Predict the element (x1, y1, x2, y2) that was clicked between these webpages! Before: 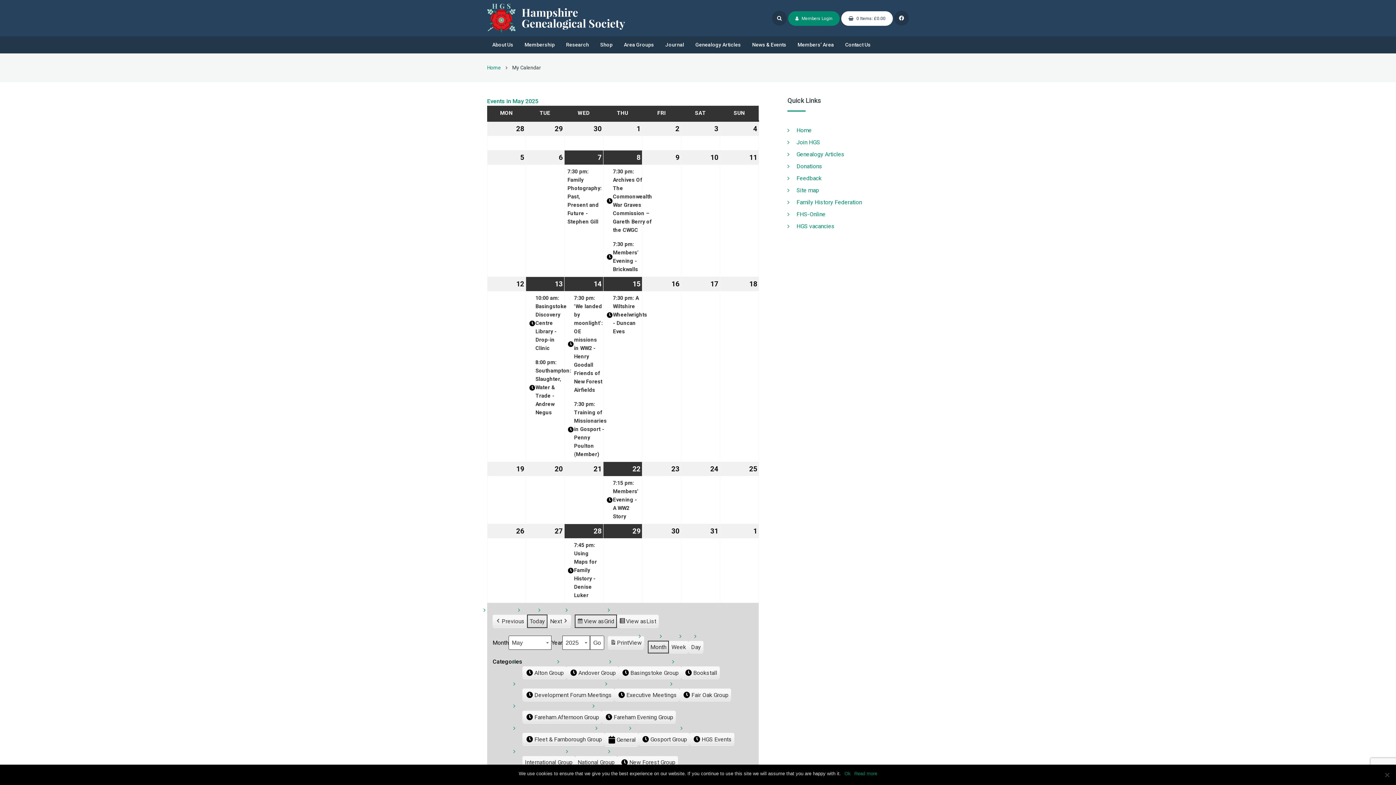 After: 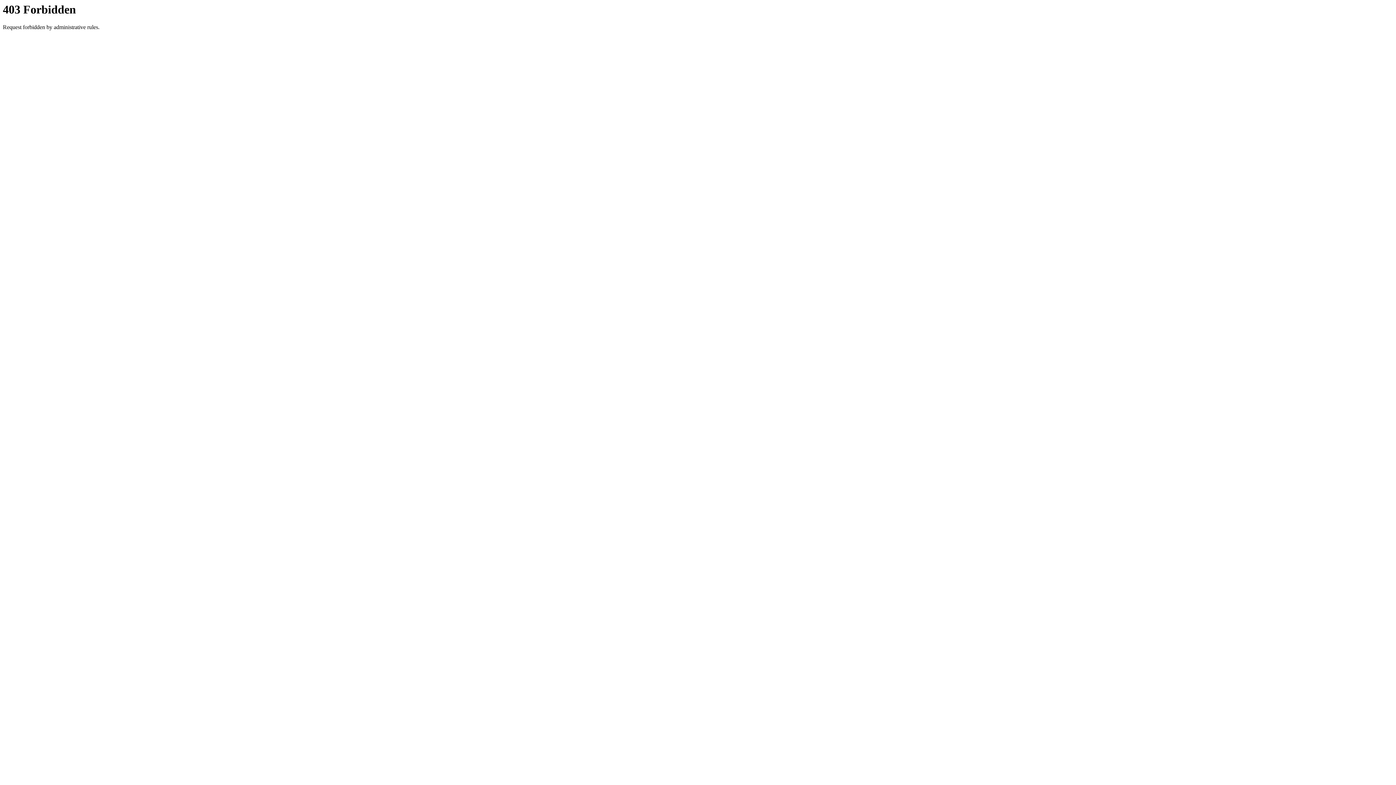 Action: label: Family History Federation bbox: (796, 198, 862, 205)